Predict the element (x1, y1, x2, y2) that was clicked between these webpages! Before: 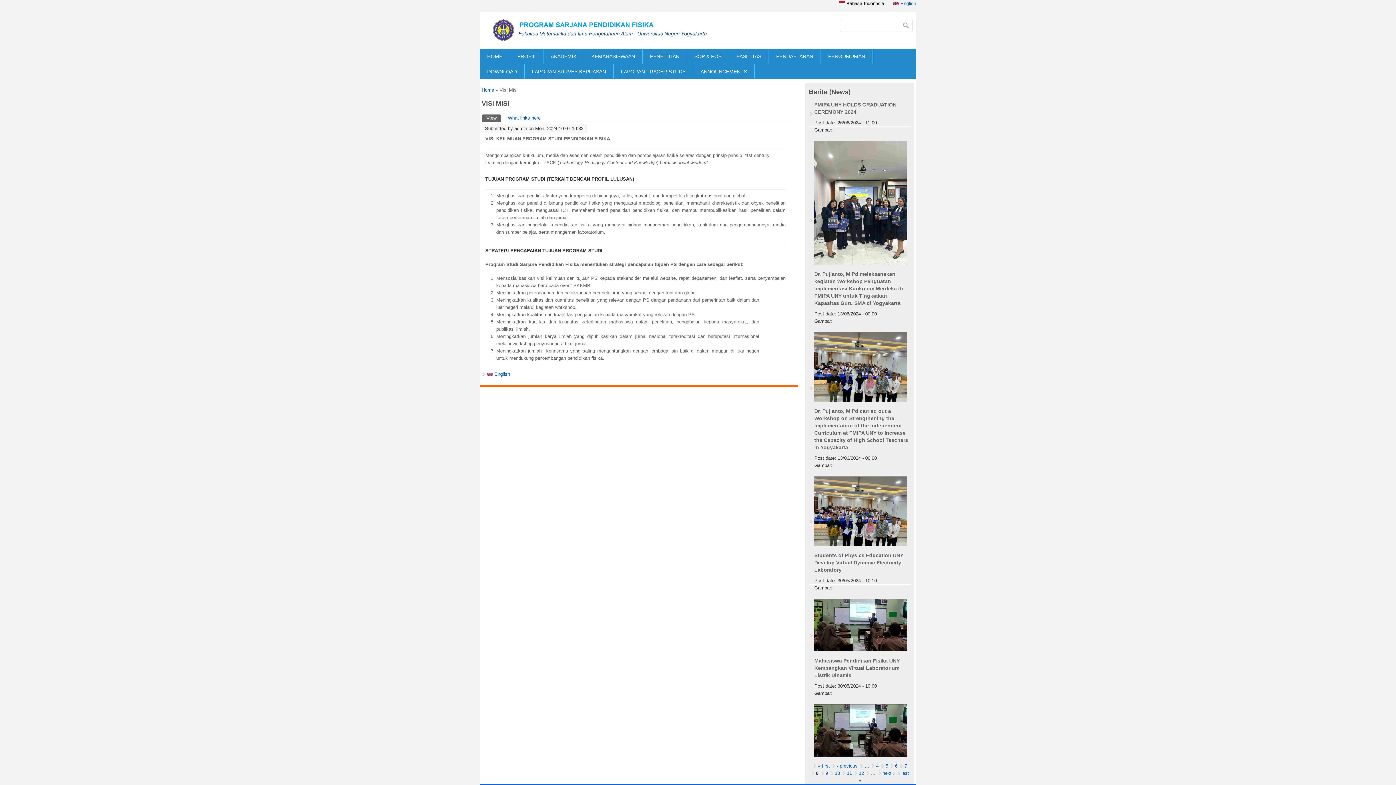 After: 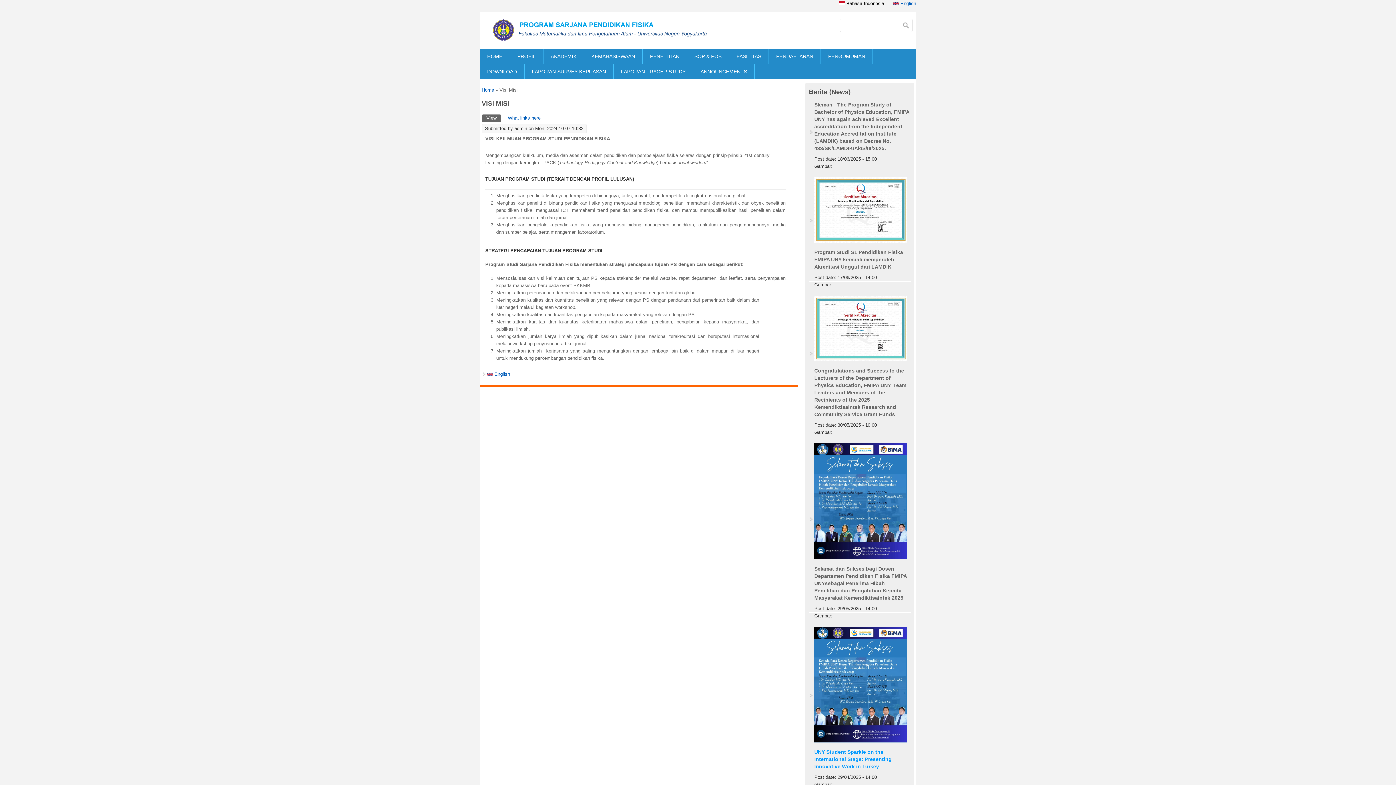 Action: bbox: (818, 763, 830, 769) label: « first